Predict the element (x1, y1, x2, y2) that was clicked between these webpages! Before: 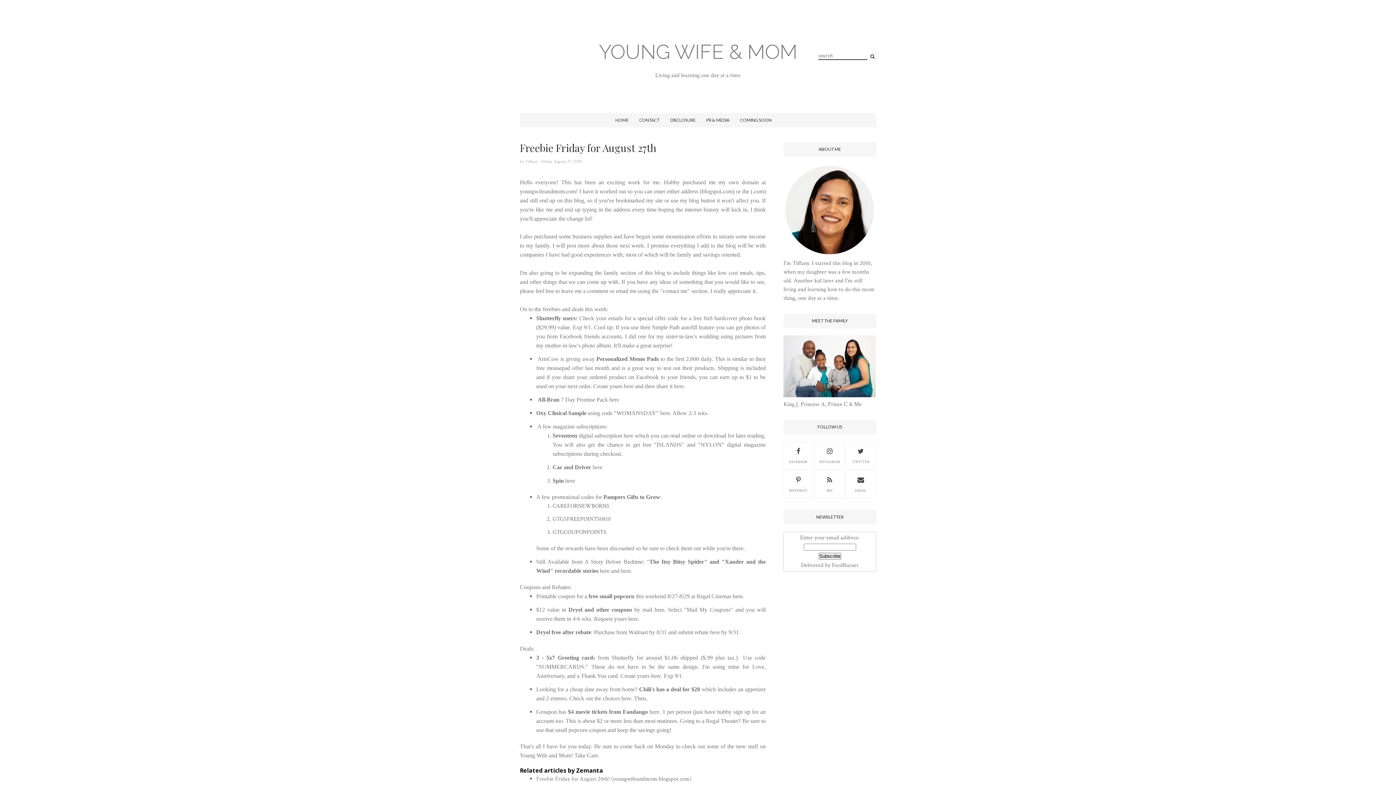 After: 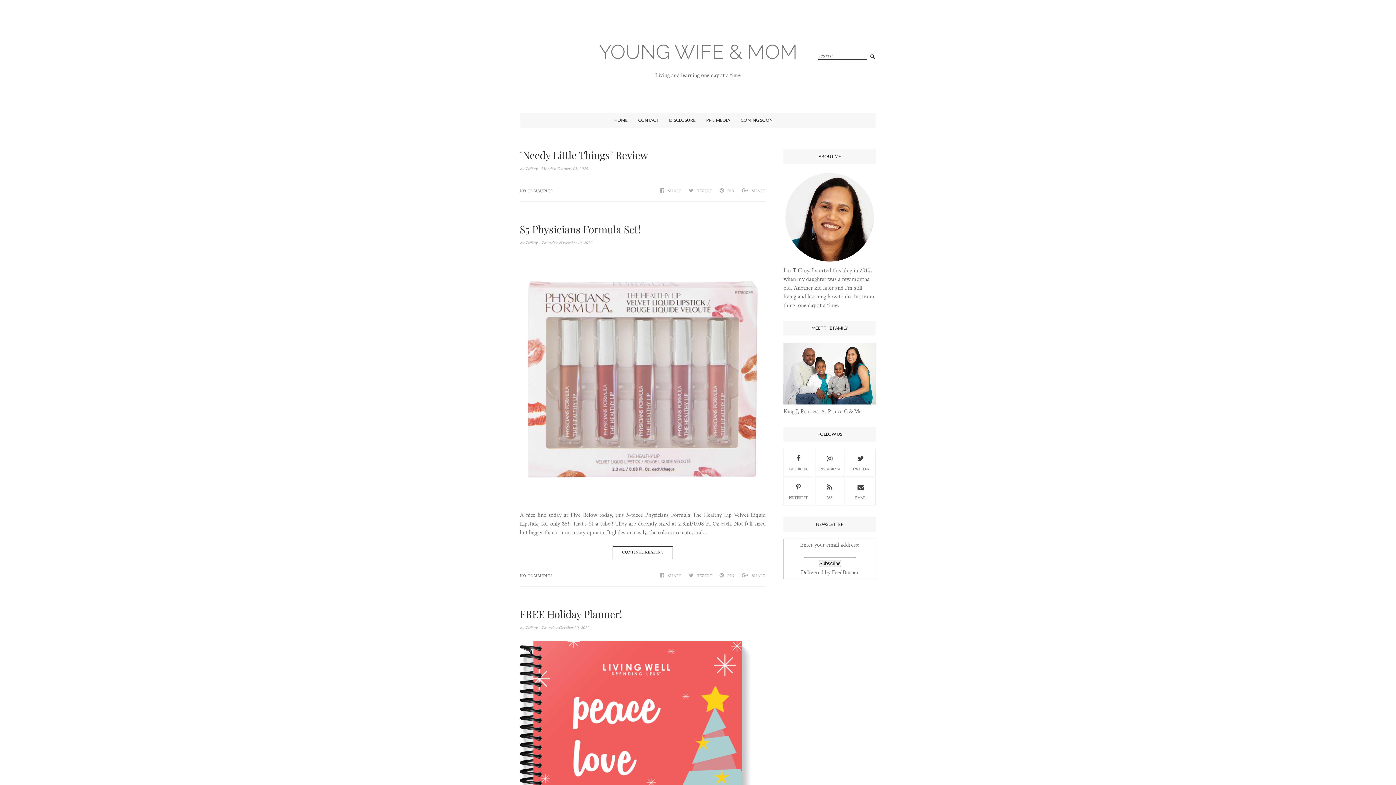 Action: label: YOUNG WIFE & MOM bbox: (598, 40, 797, 63)